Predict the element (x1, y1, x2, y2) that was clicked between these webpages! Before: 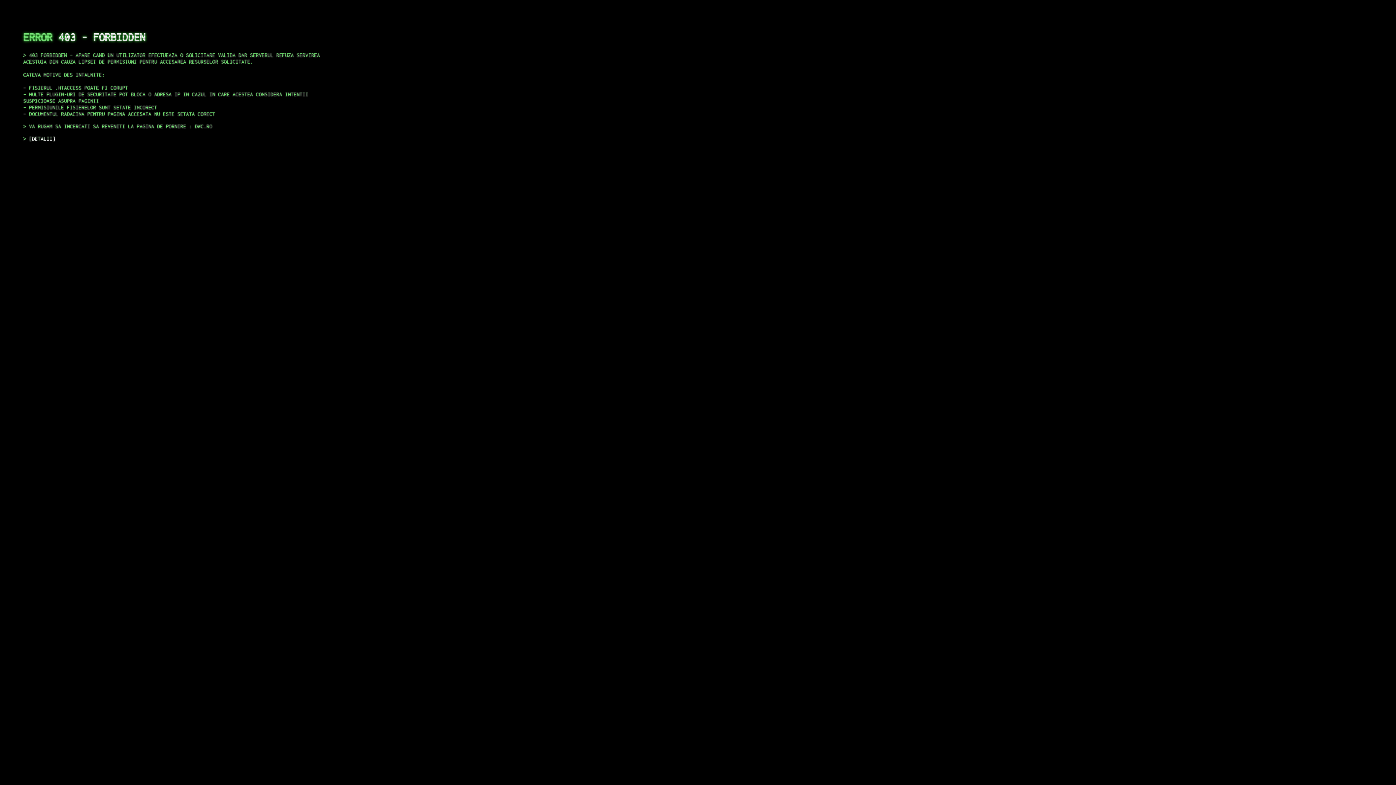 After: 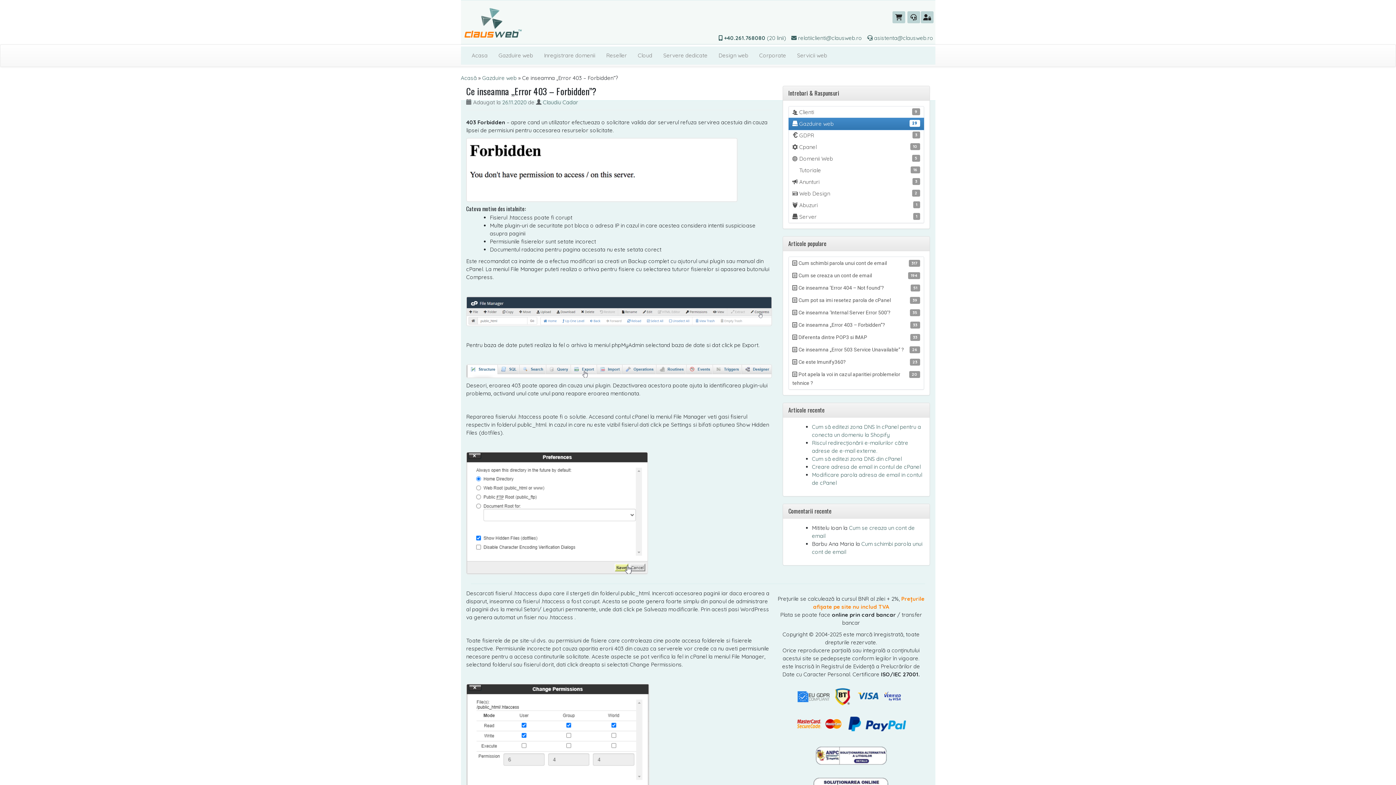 Action: bbox: (29, 135, 55, 141) label: DETALII